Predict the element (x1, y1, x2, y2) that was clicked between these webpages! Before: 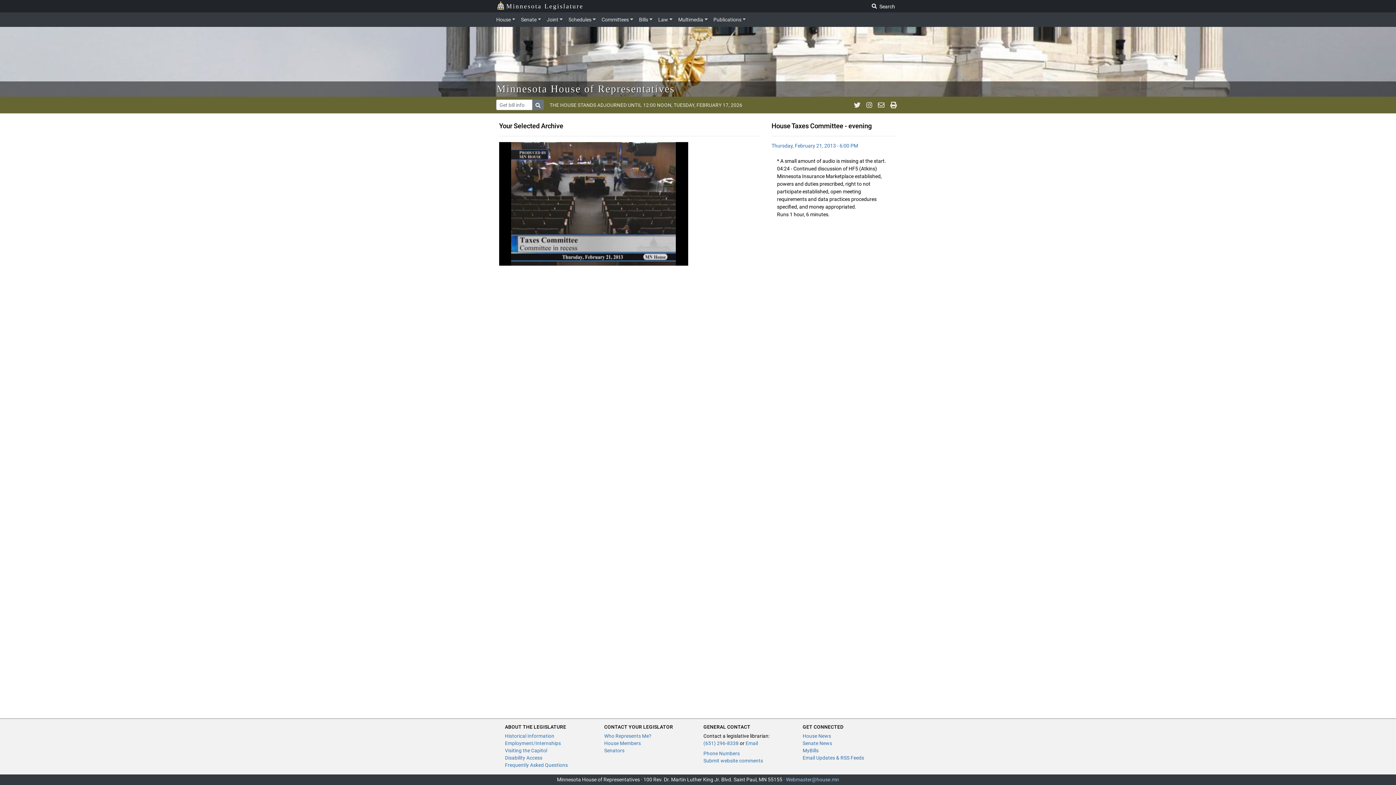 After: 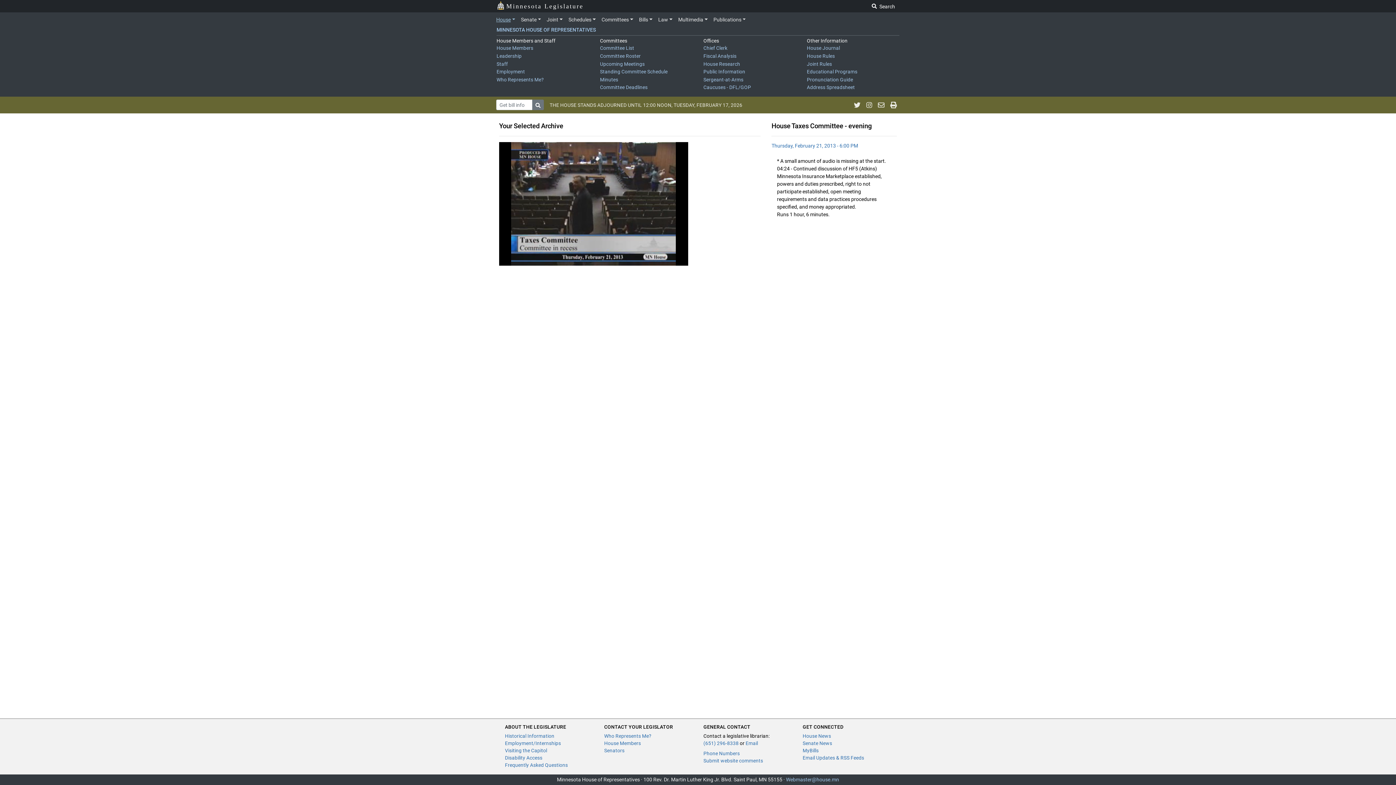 Action: label: House bbox: (496, 13, 518, 25)